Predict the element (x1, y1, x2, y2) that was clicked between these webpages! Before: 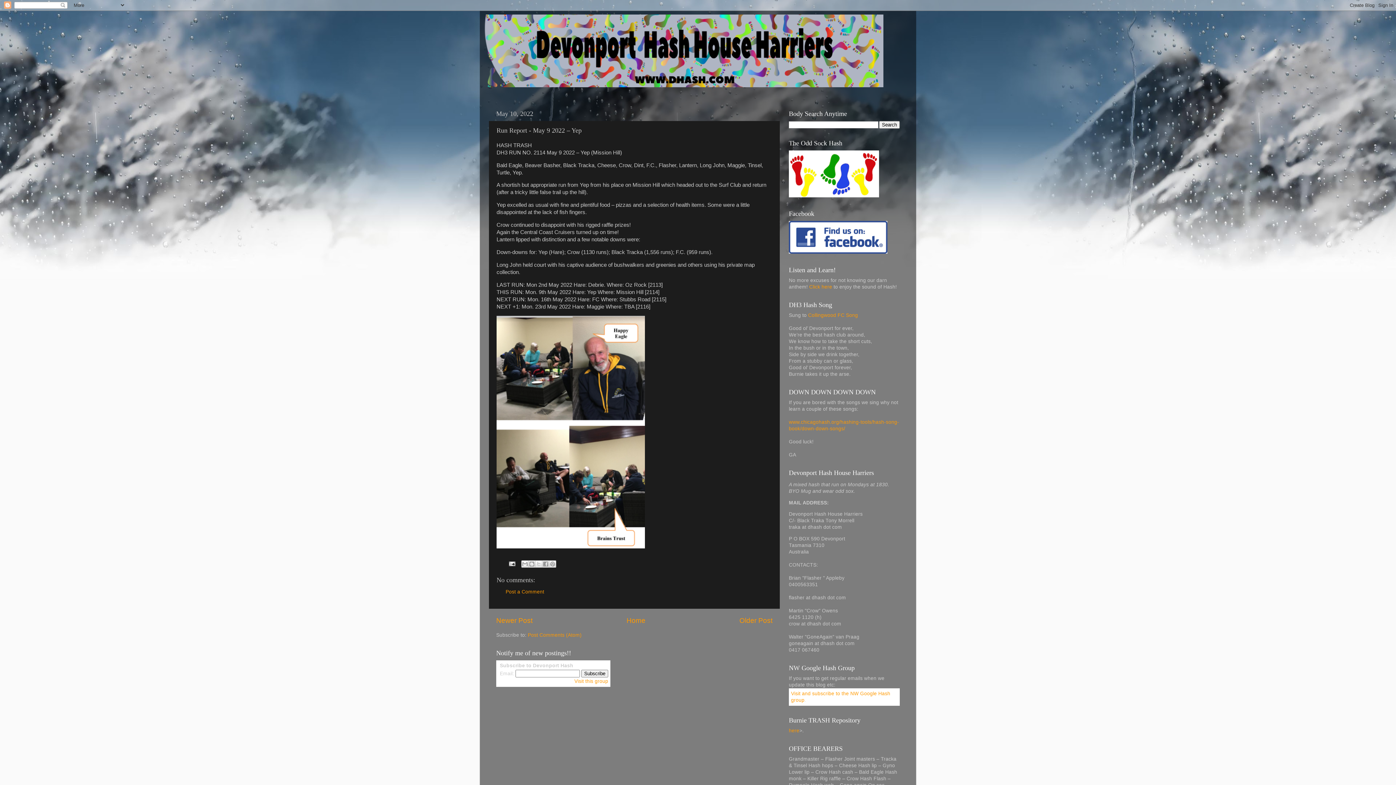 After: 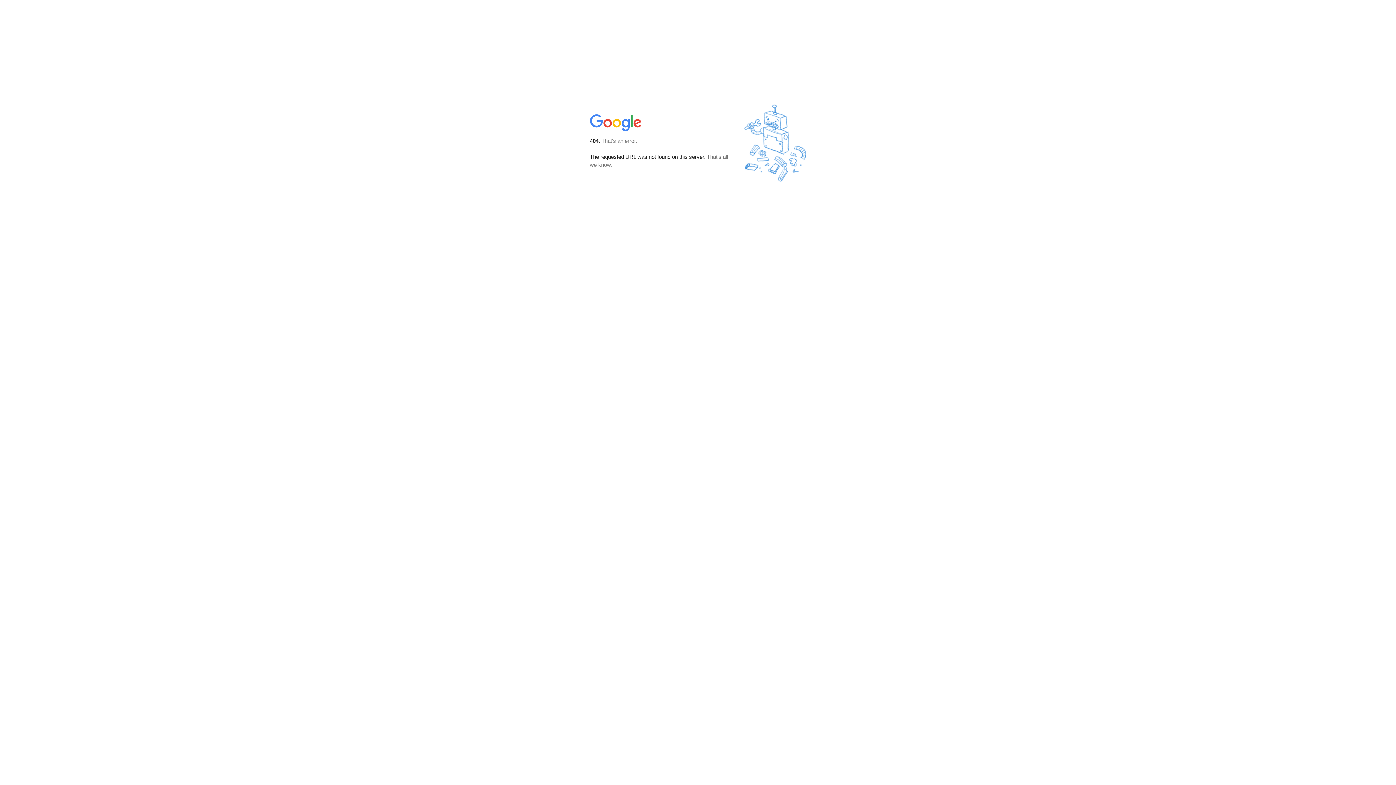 Action: label: Visit this group bbox: (574, 679, 608, 684)